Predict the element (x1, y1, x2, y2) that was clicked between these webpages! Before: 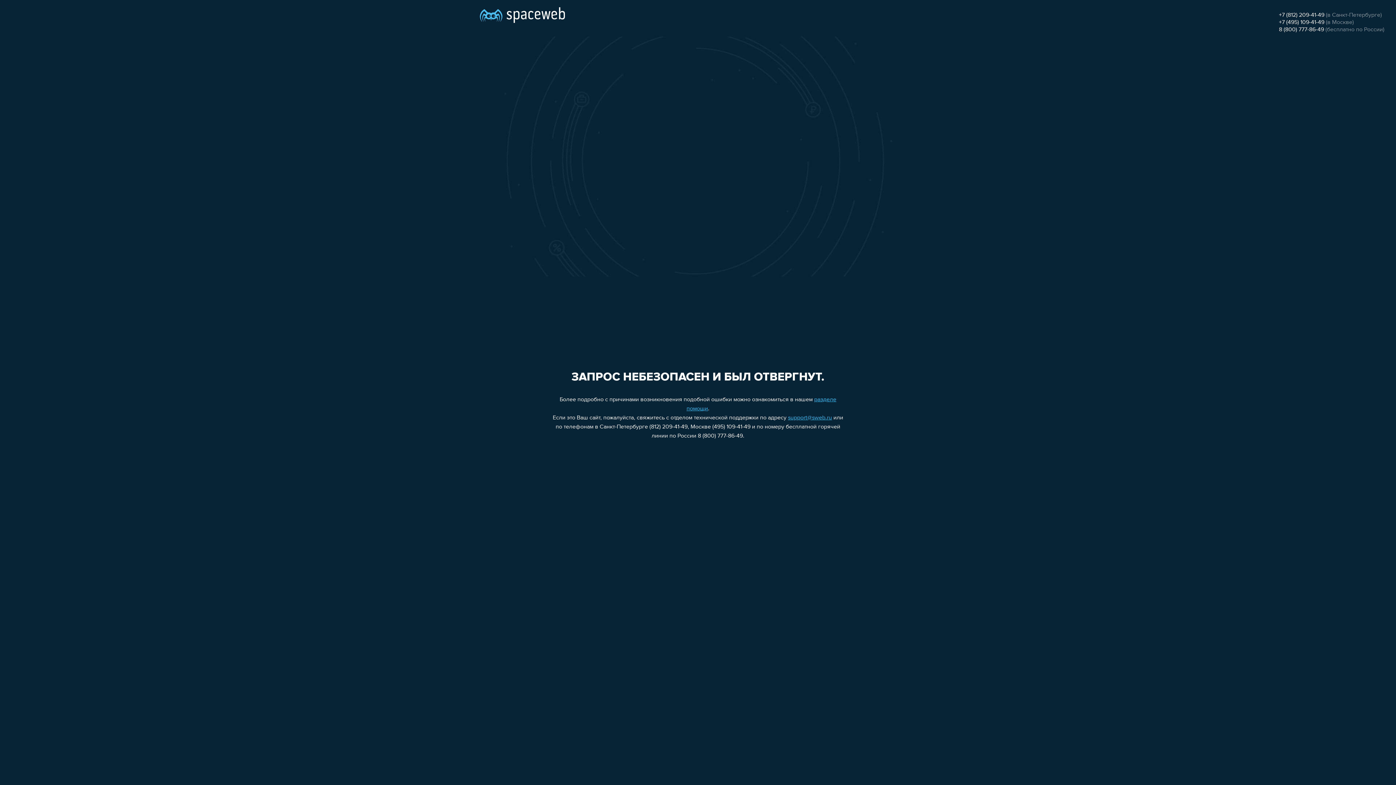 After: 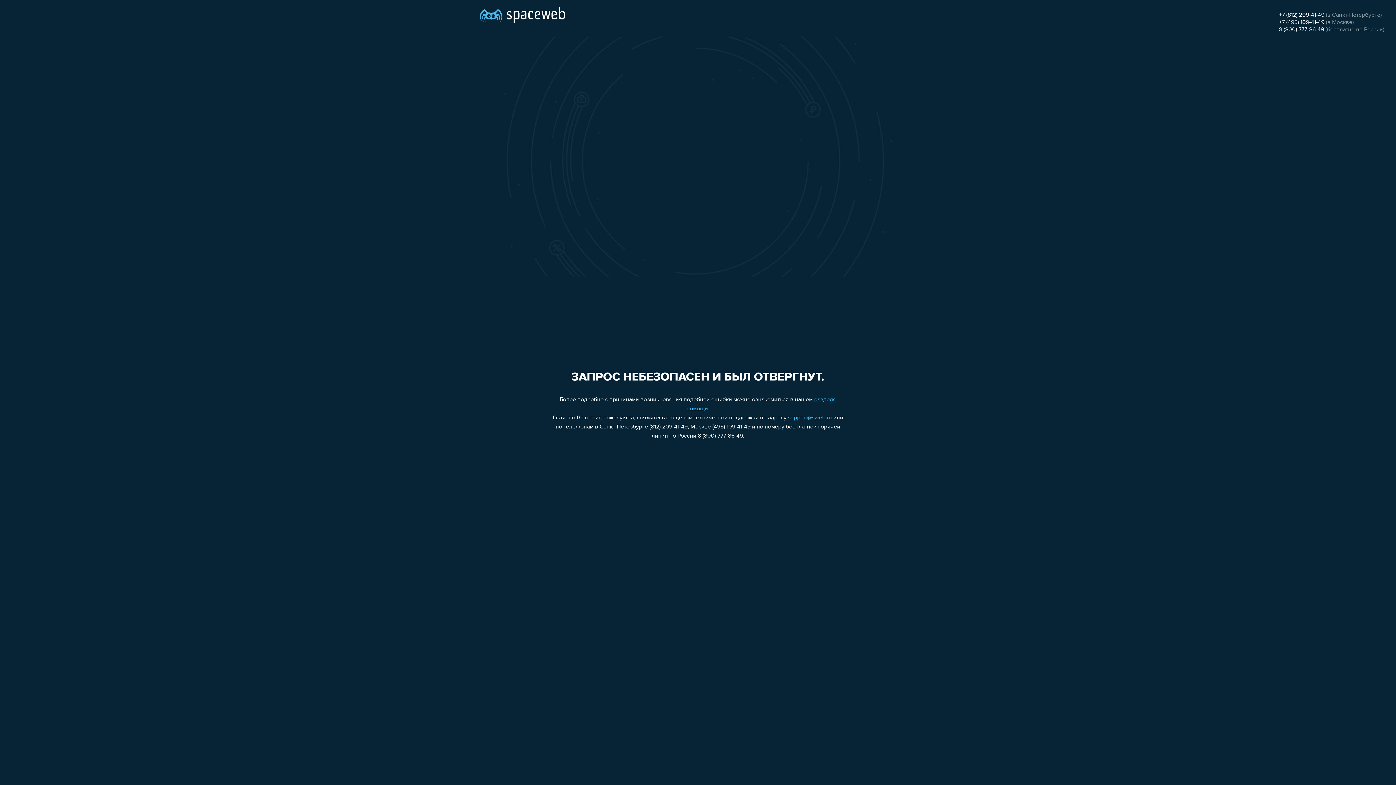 Action: label: 8 (800) 777-86-49 bbox: (1279, 26, 1324, 32)